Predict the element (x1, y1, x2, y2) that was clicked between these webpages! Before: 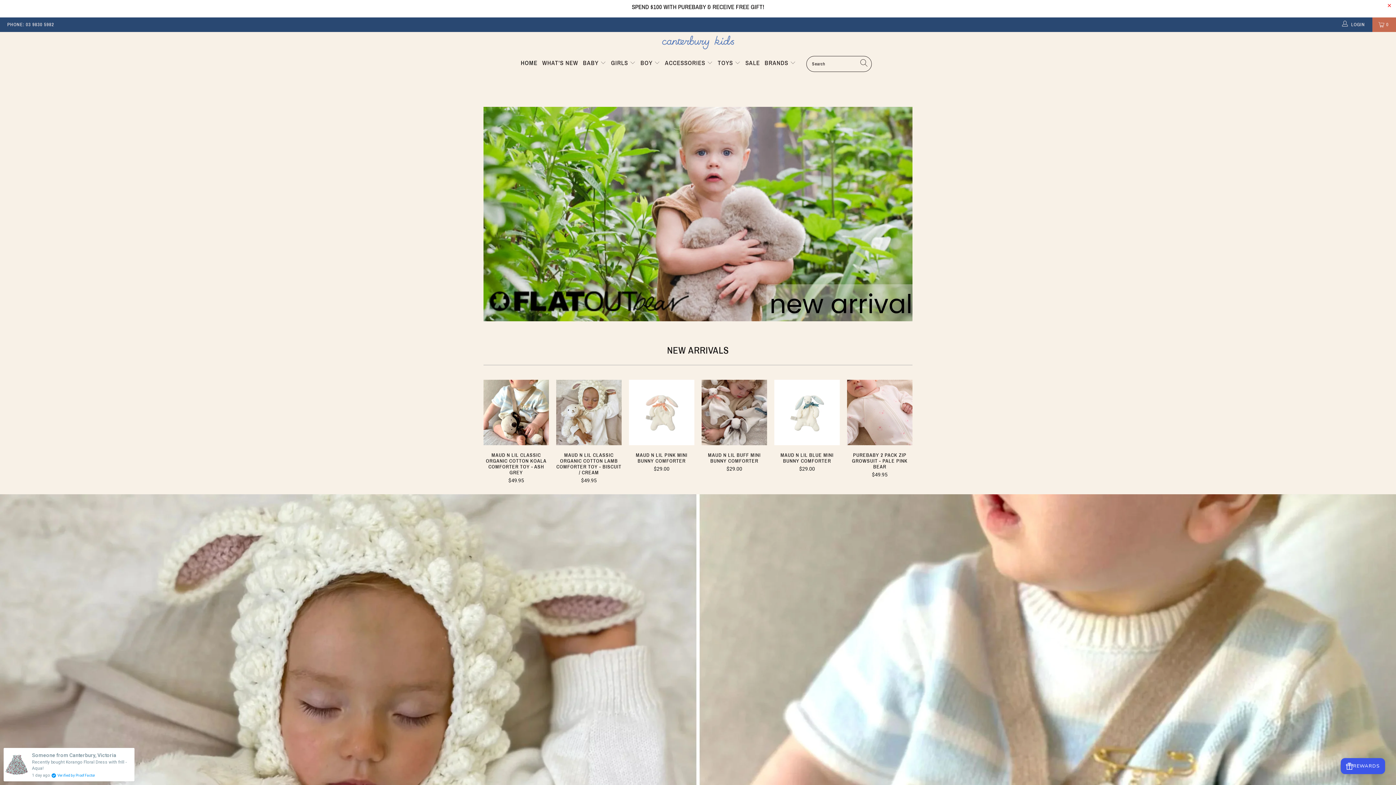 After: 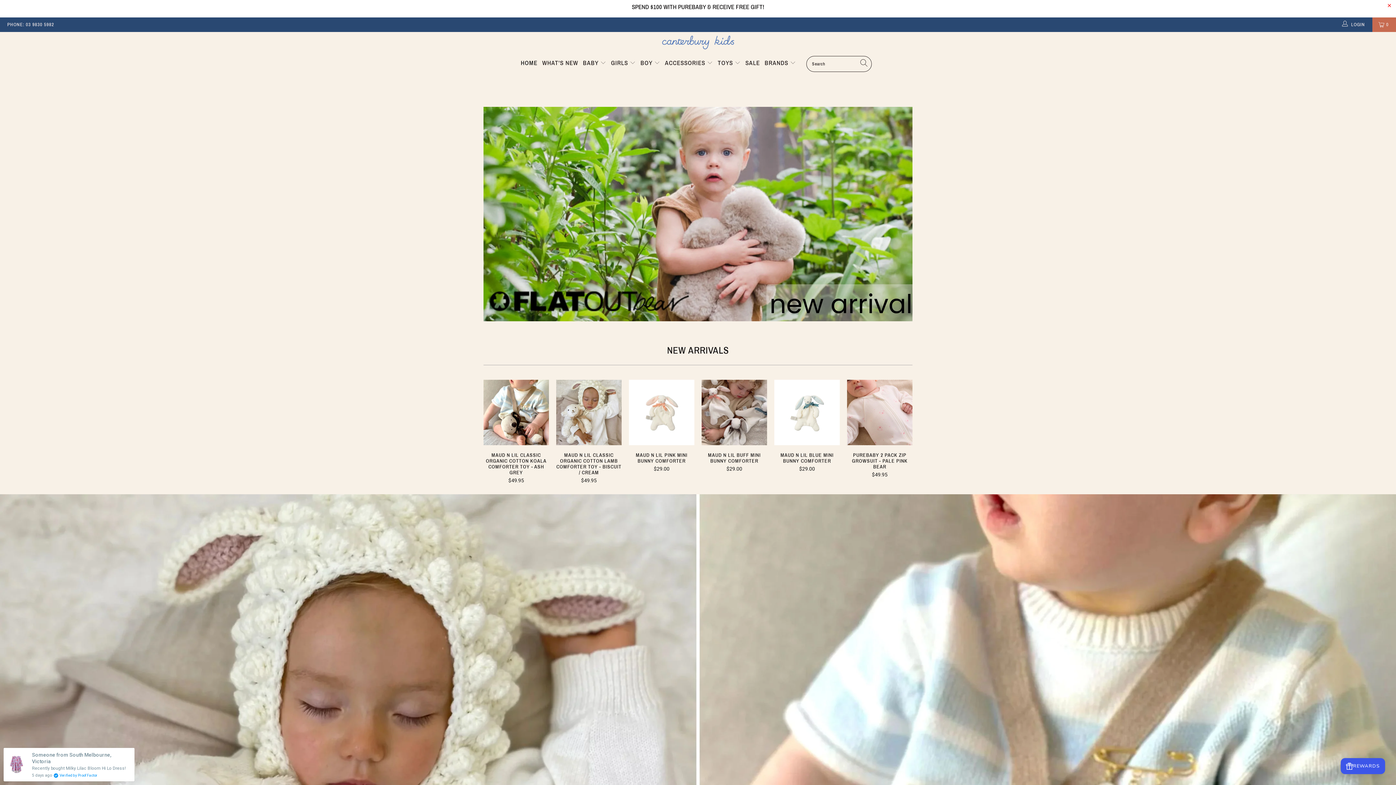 Action: bbox: (0, 32, 1396, 51)